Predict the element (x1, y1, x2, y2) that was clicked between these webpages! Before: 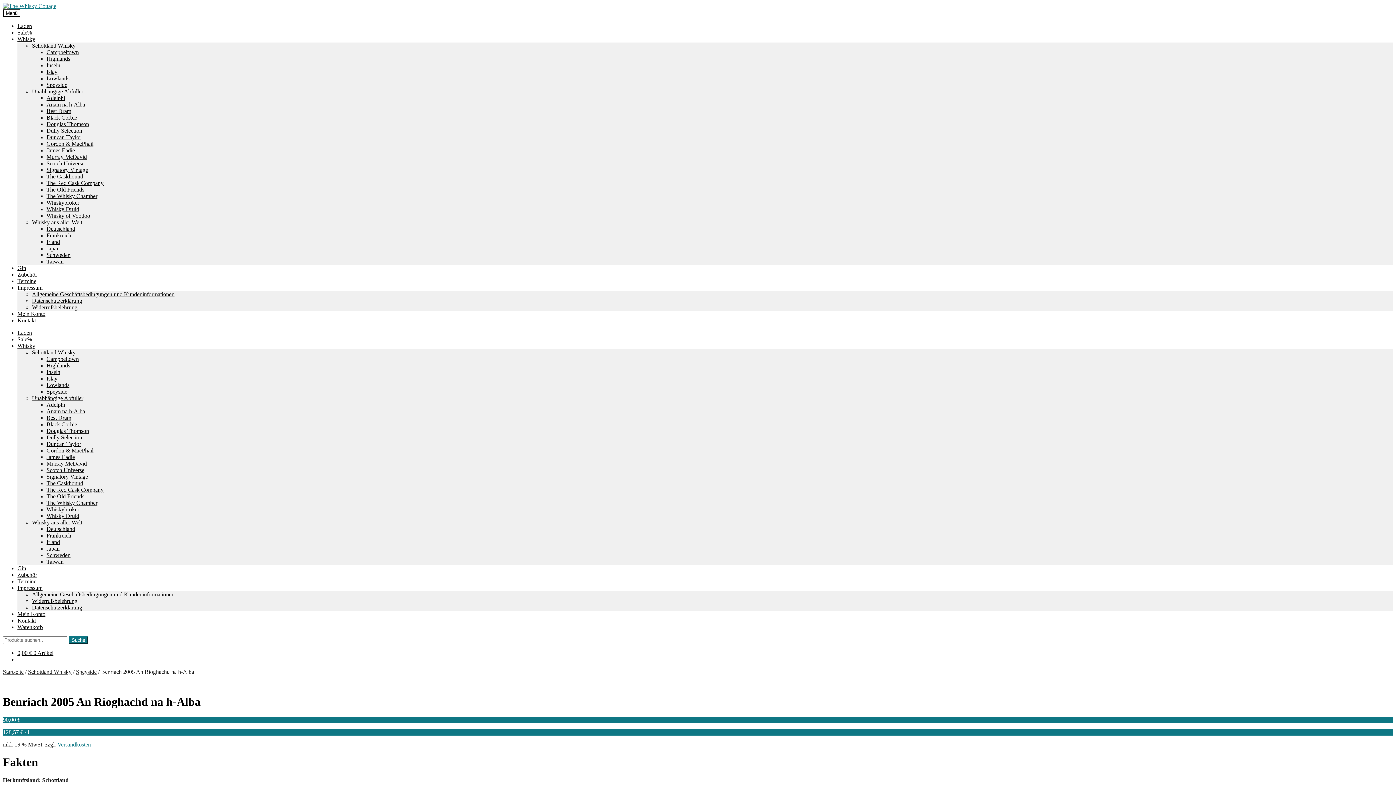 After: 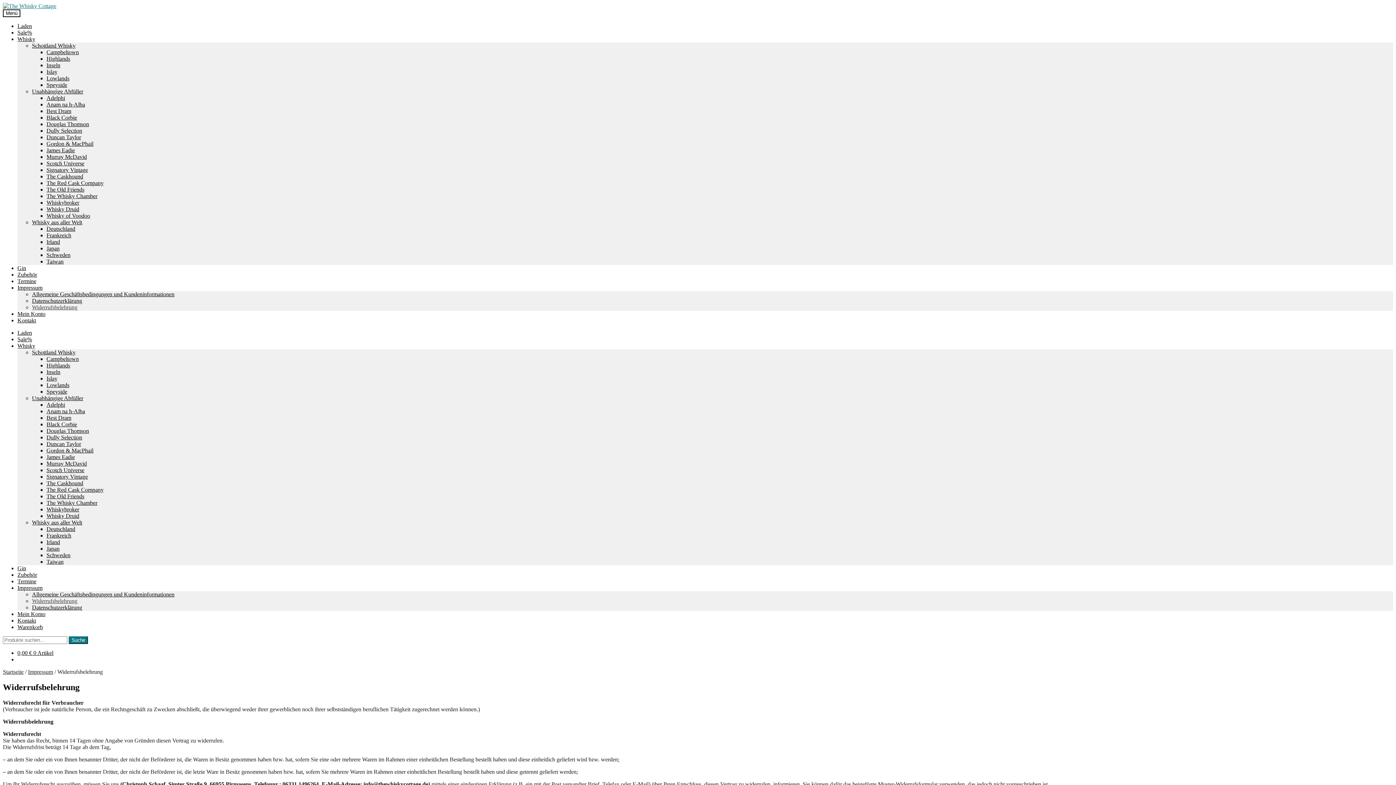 Action: bbox: (32, 598, 77, 604) label: Widerrufsbelehrung